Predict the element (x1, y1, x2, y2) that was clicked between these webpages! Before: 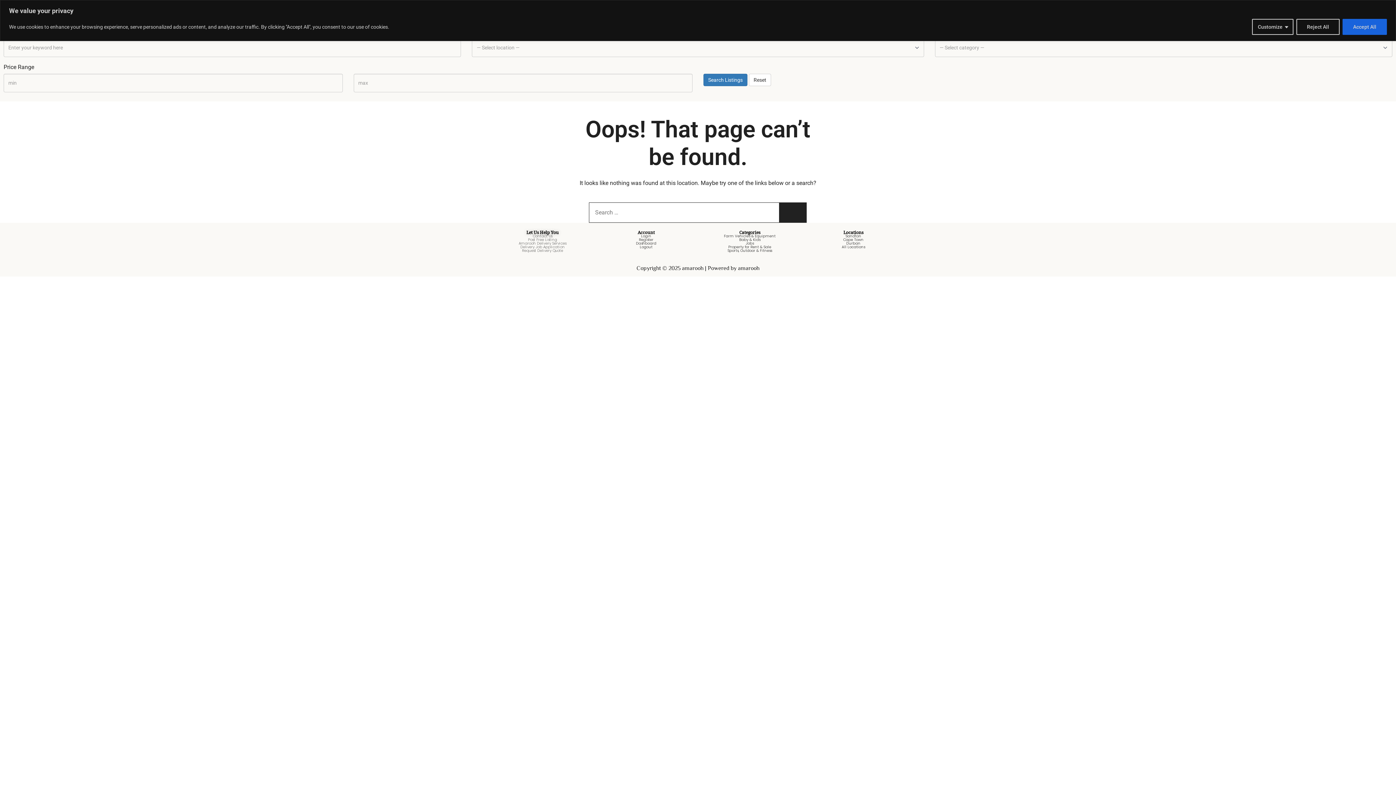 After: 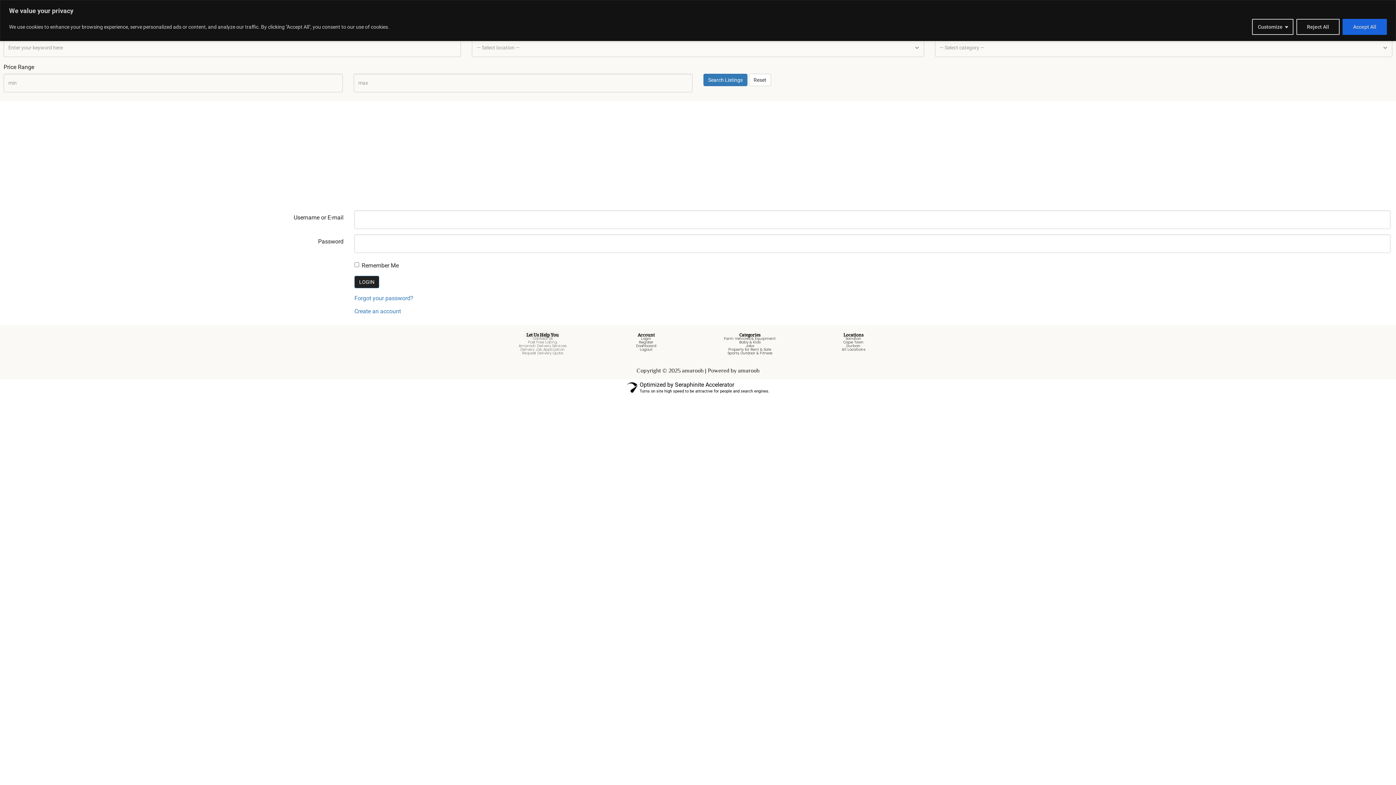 Action: bbox: (528, 237, 557, 242) label: Post Free Listing